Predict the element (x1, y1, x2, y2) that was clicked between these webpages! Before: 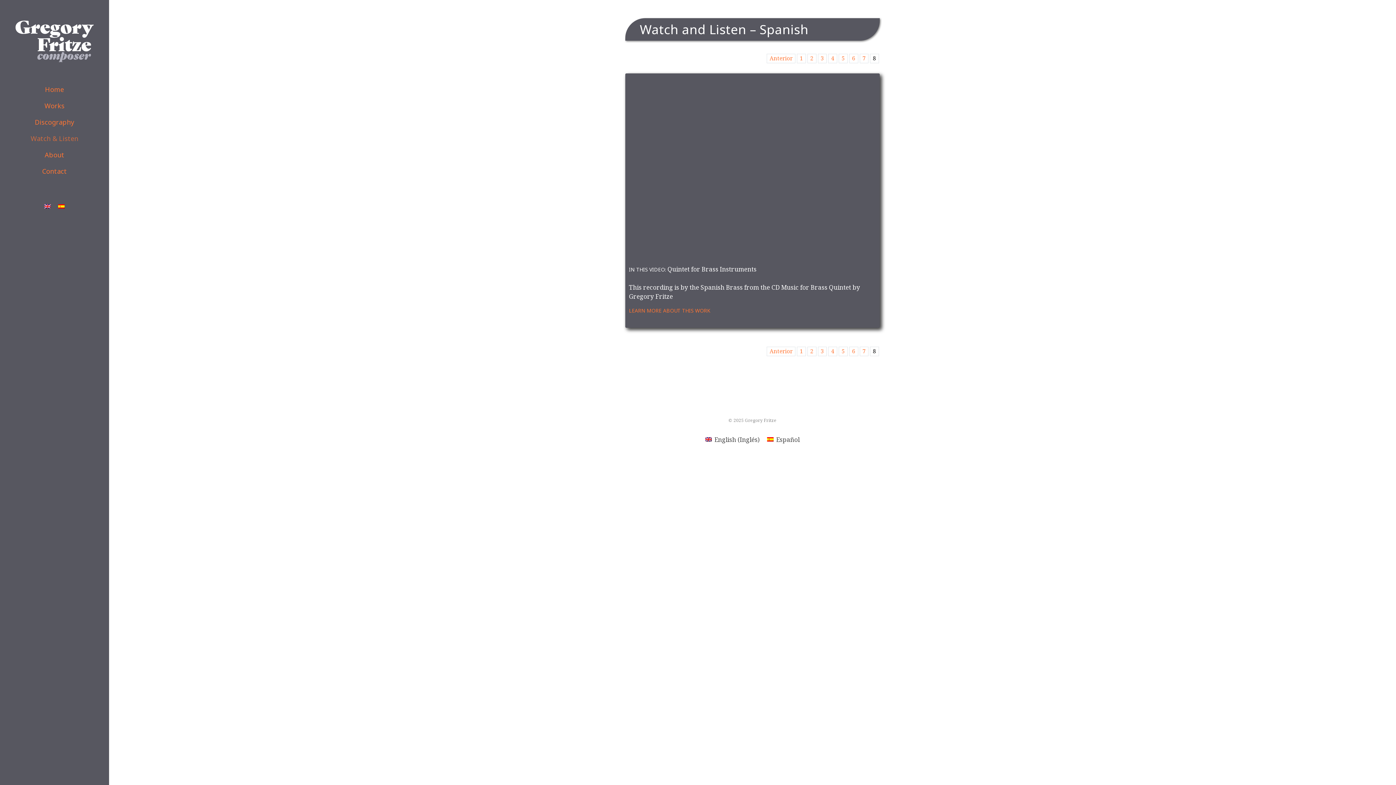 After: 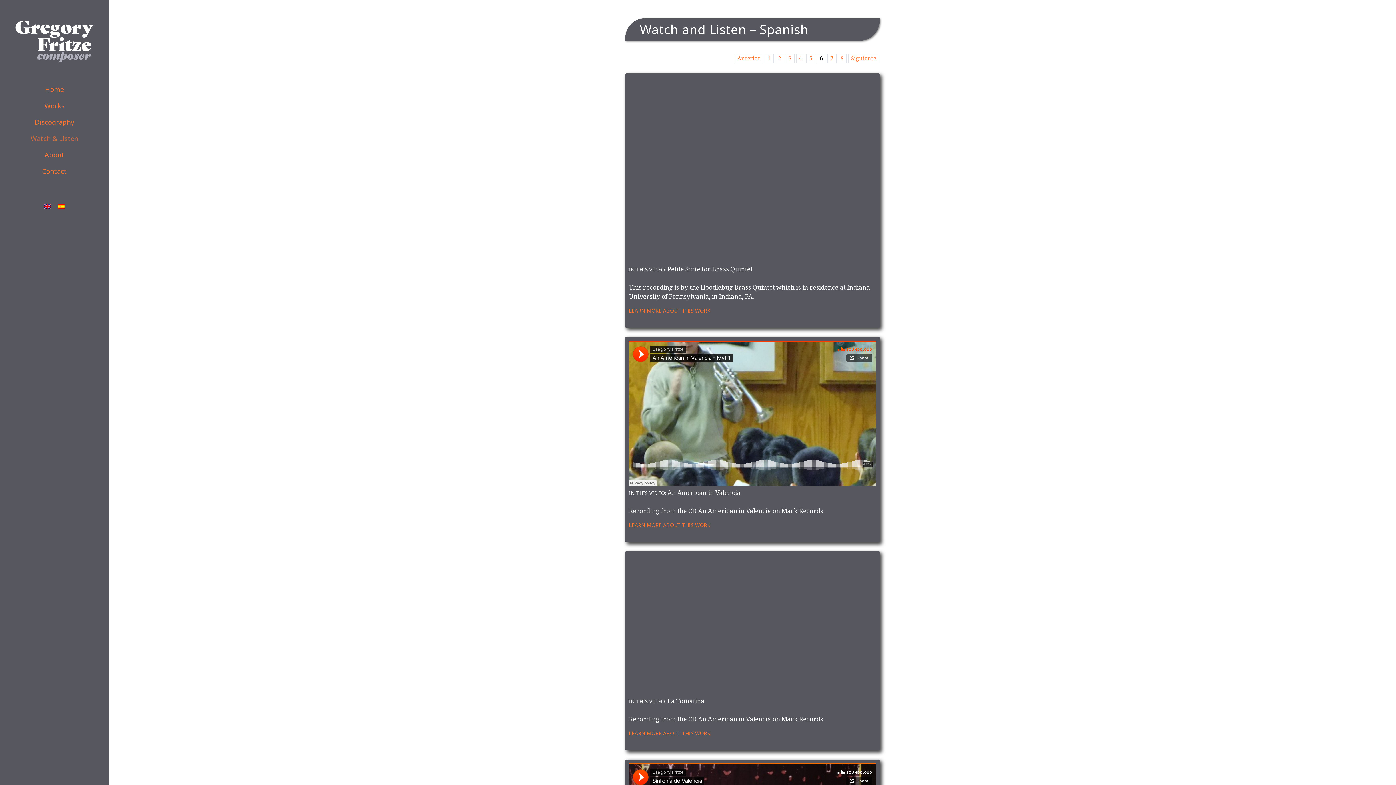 Action: label: 6 bbox: (849, 346, 858, 356)